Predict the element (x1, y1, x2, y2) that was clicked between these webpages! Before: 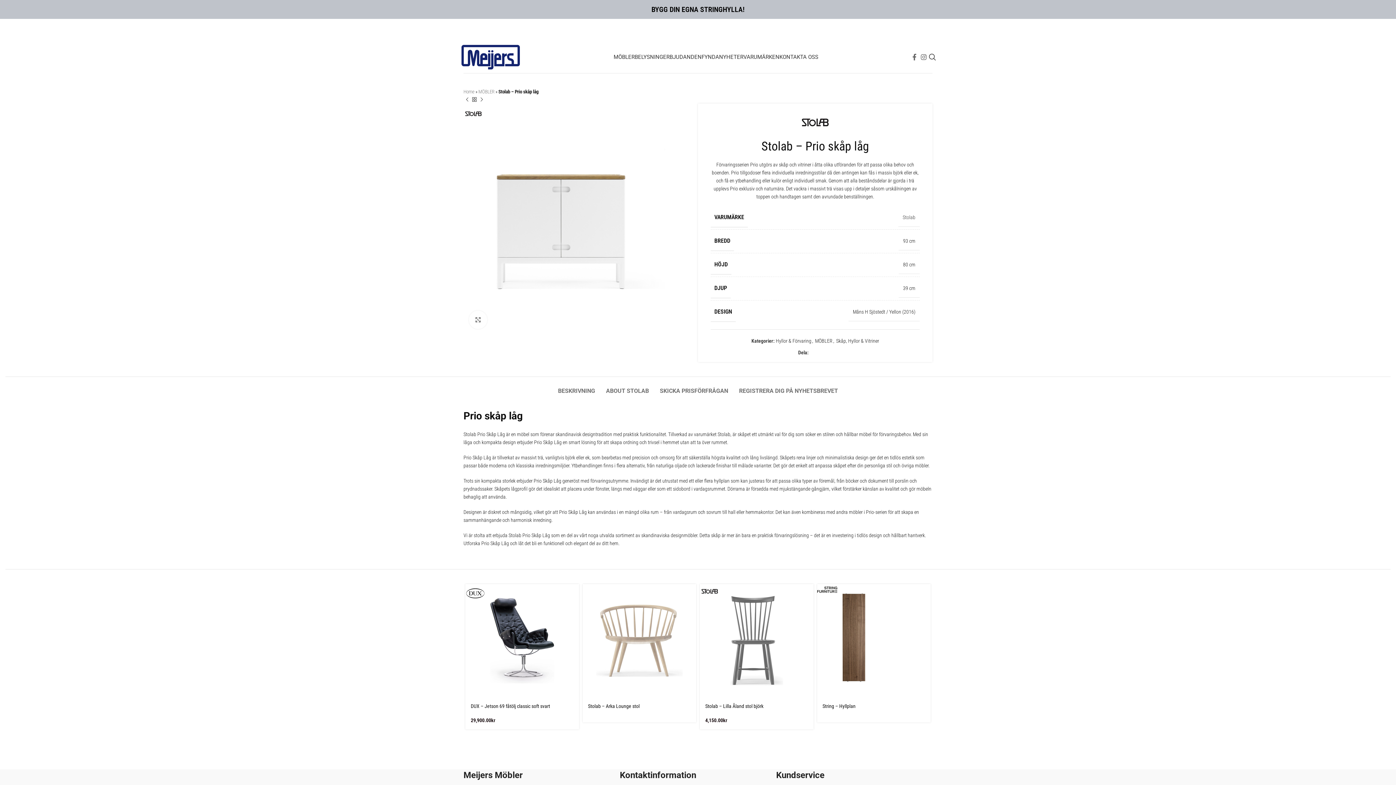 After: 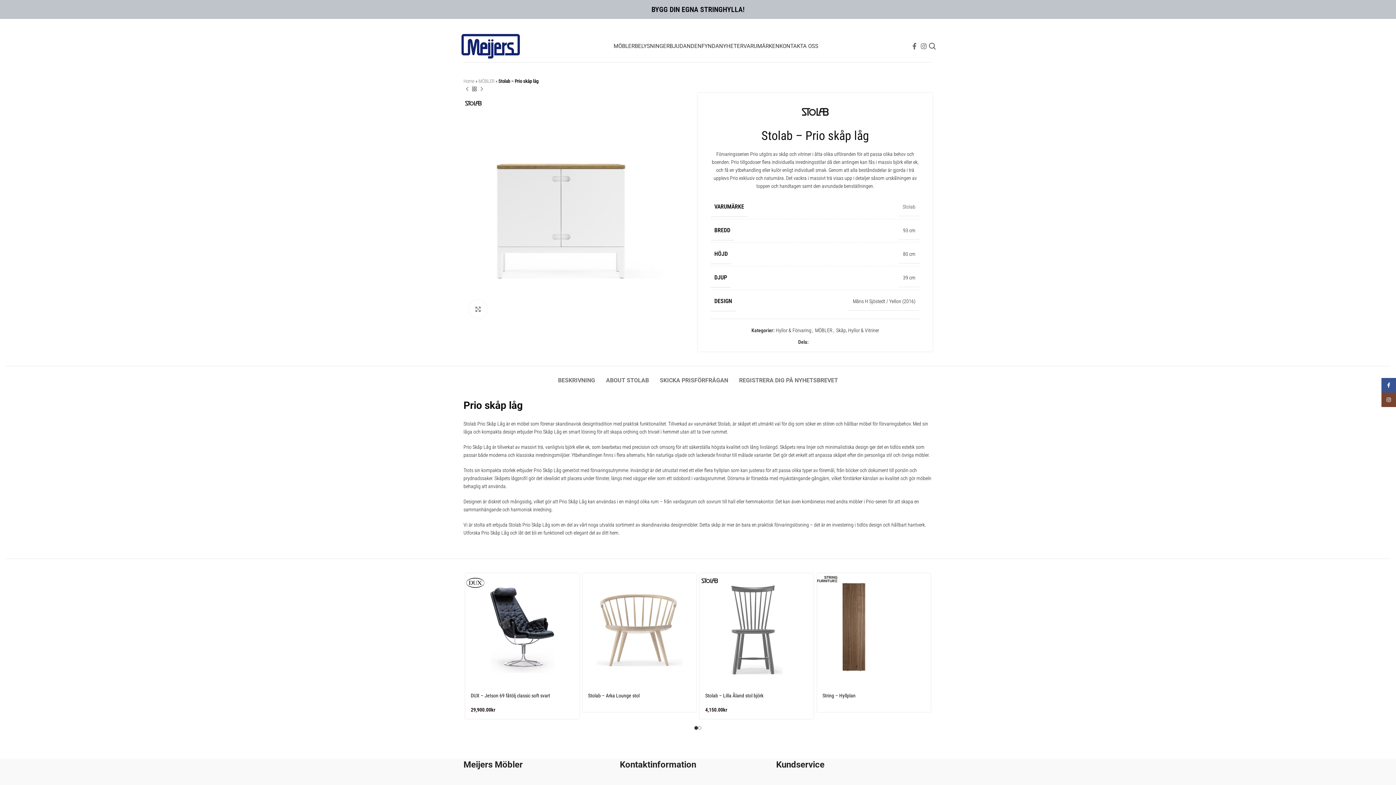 Action: bbox: (819, 350, 823, 354) label: Pinterest social link